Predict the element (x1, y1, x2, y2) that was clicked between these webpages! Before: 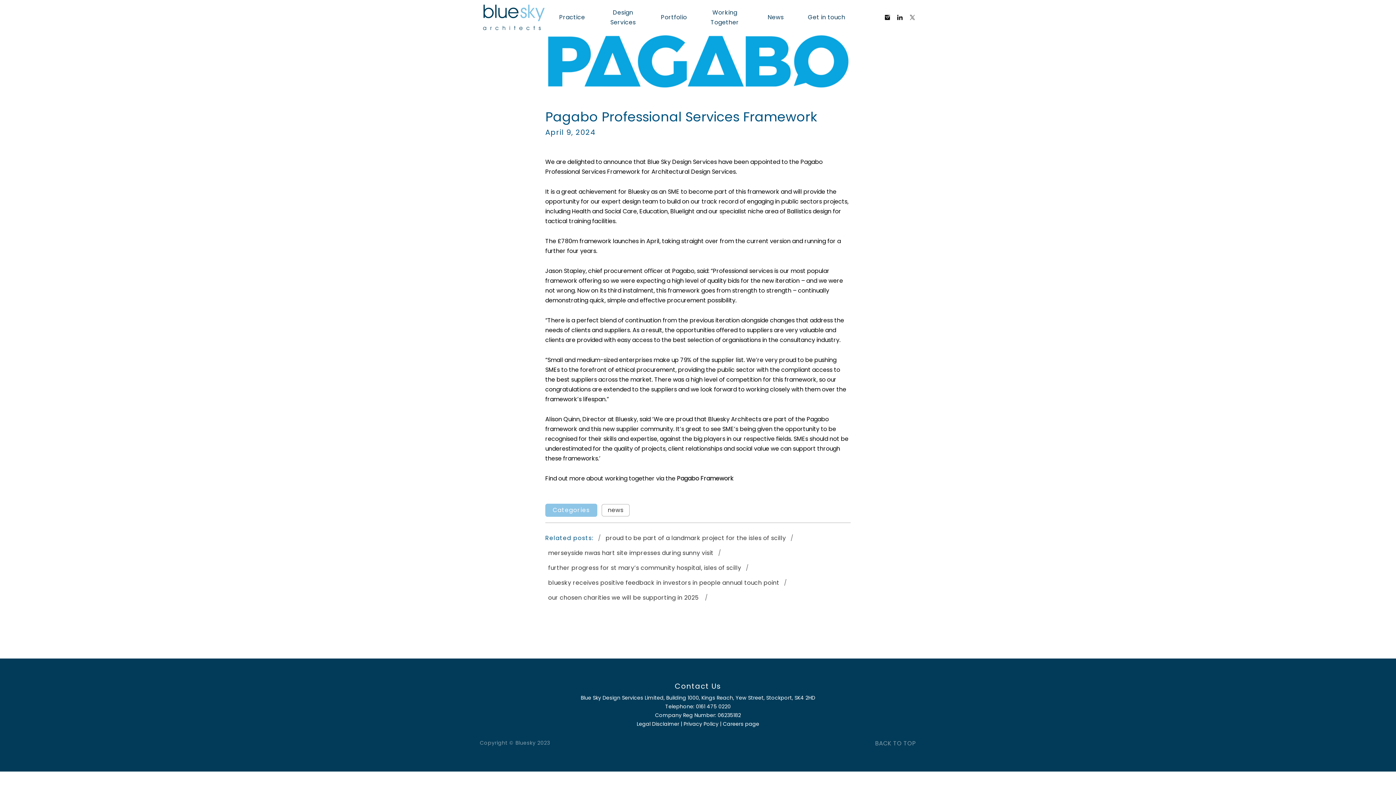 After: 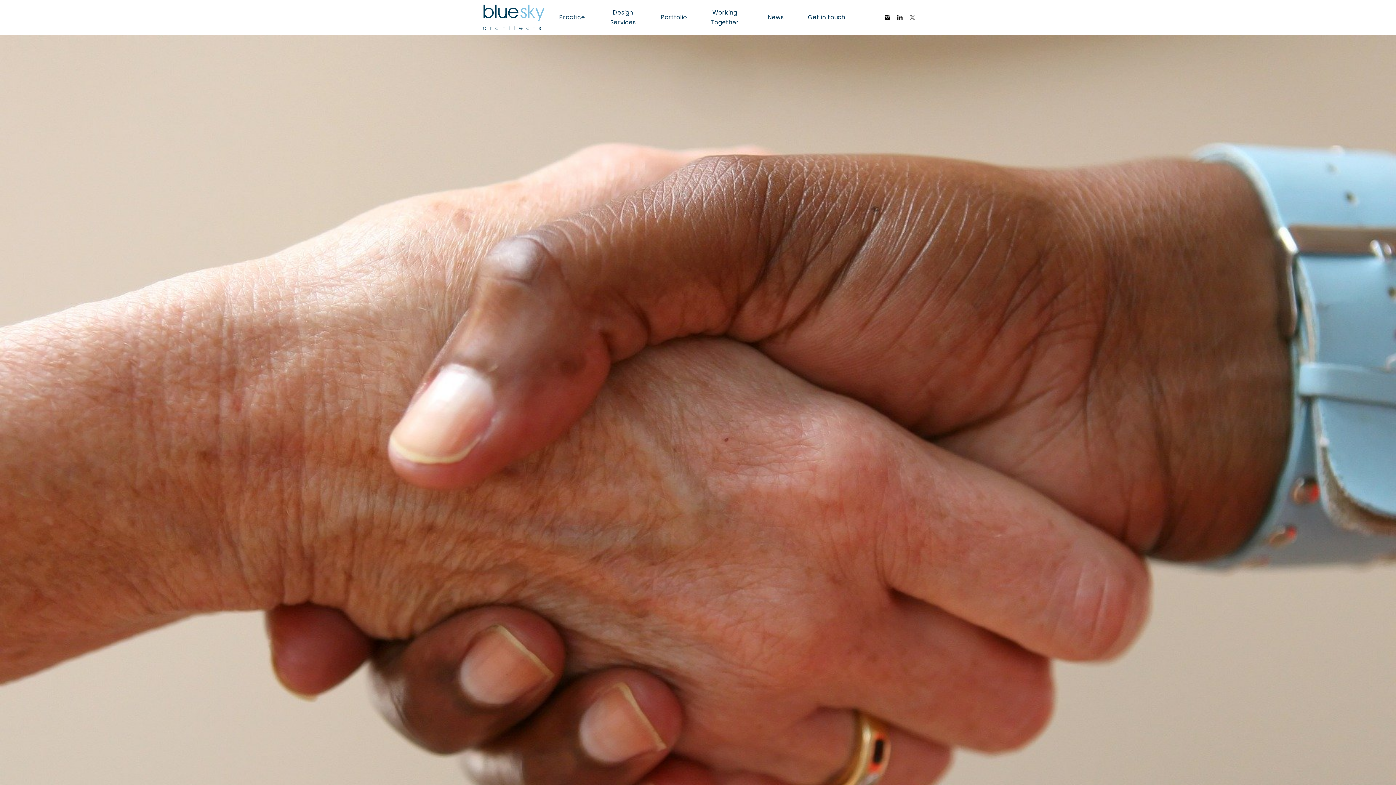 Action: bbox: (699, 0, 750, 34) label: Working Together